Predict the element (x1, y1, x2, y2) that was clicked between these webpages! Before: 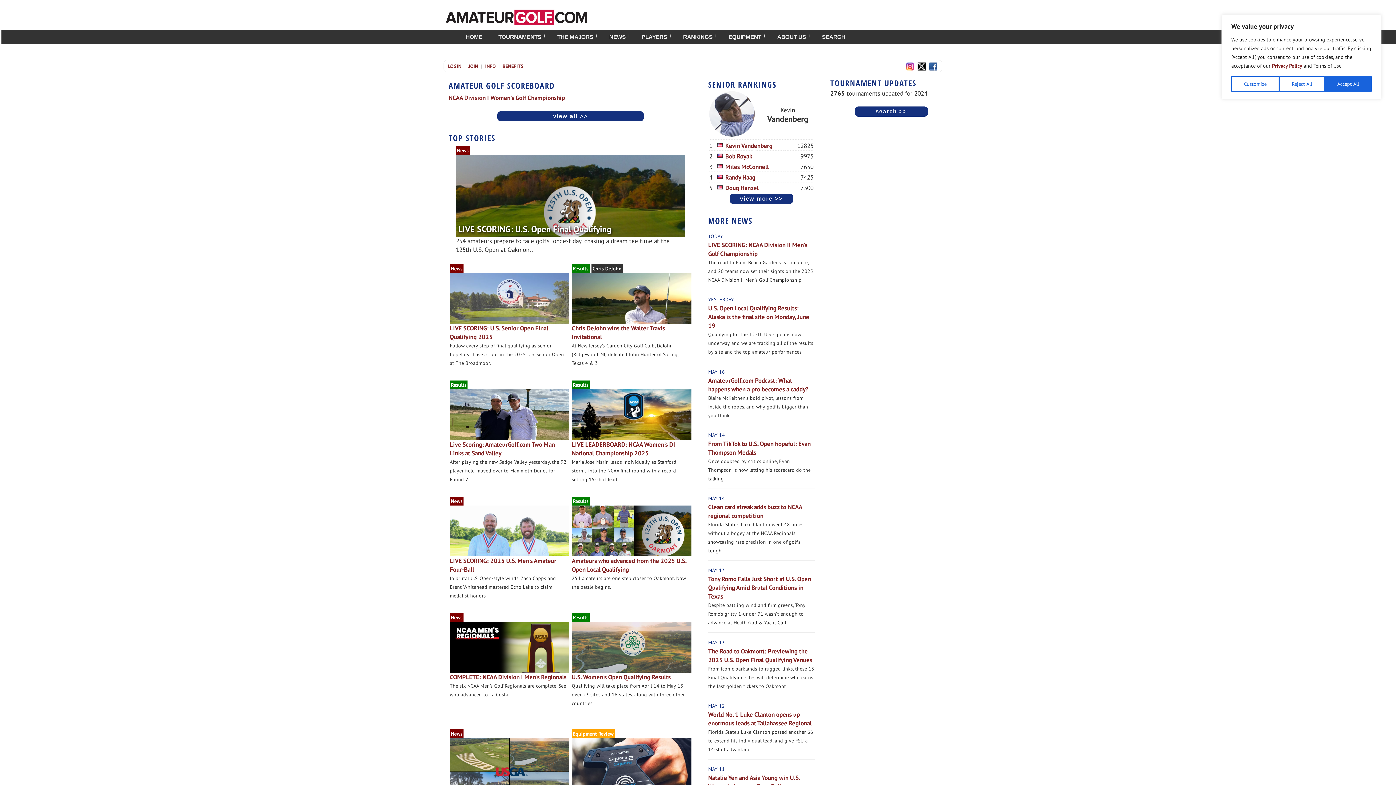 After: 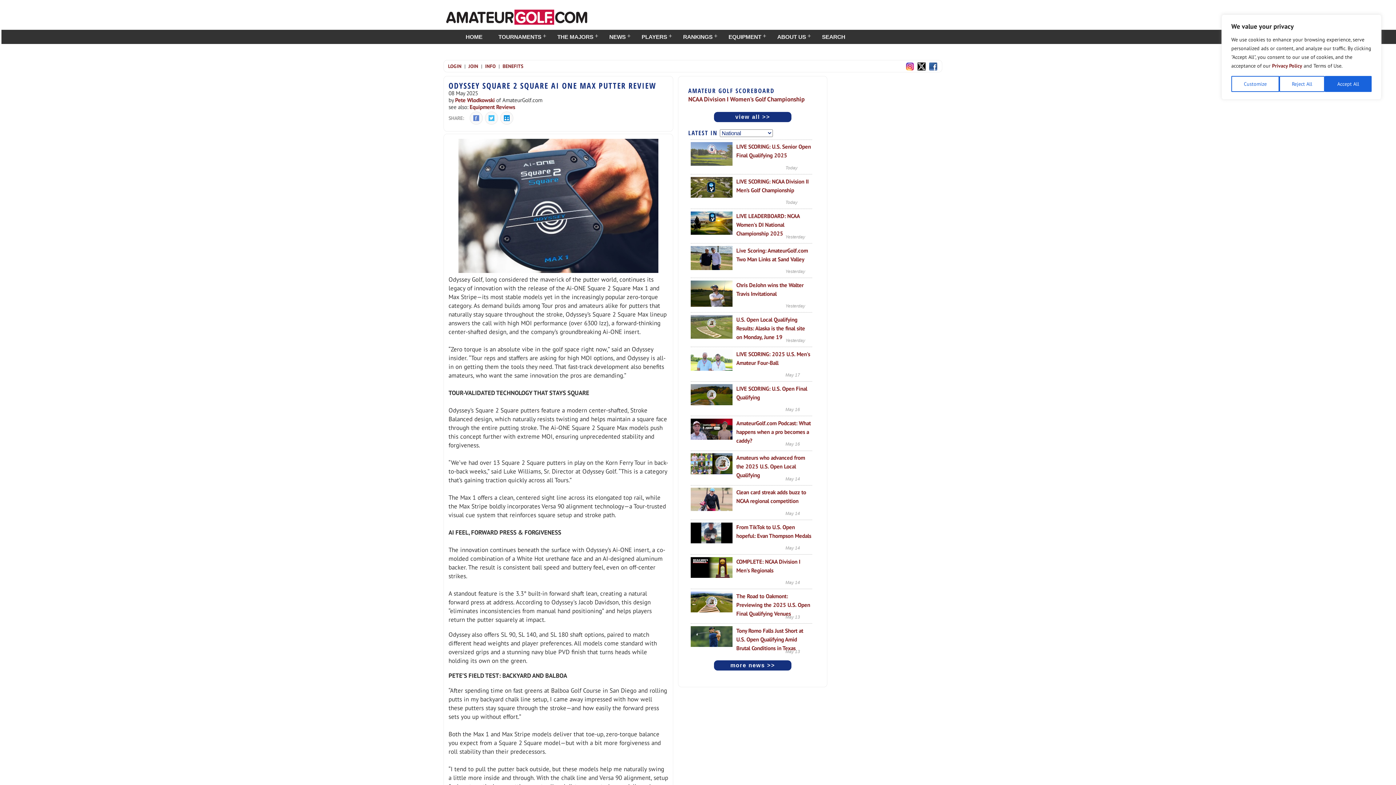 Action: label: Odyssey Square 2 Square Ai One MAX Putter Review bbox: (571, 738, 691, 806)